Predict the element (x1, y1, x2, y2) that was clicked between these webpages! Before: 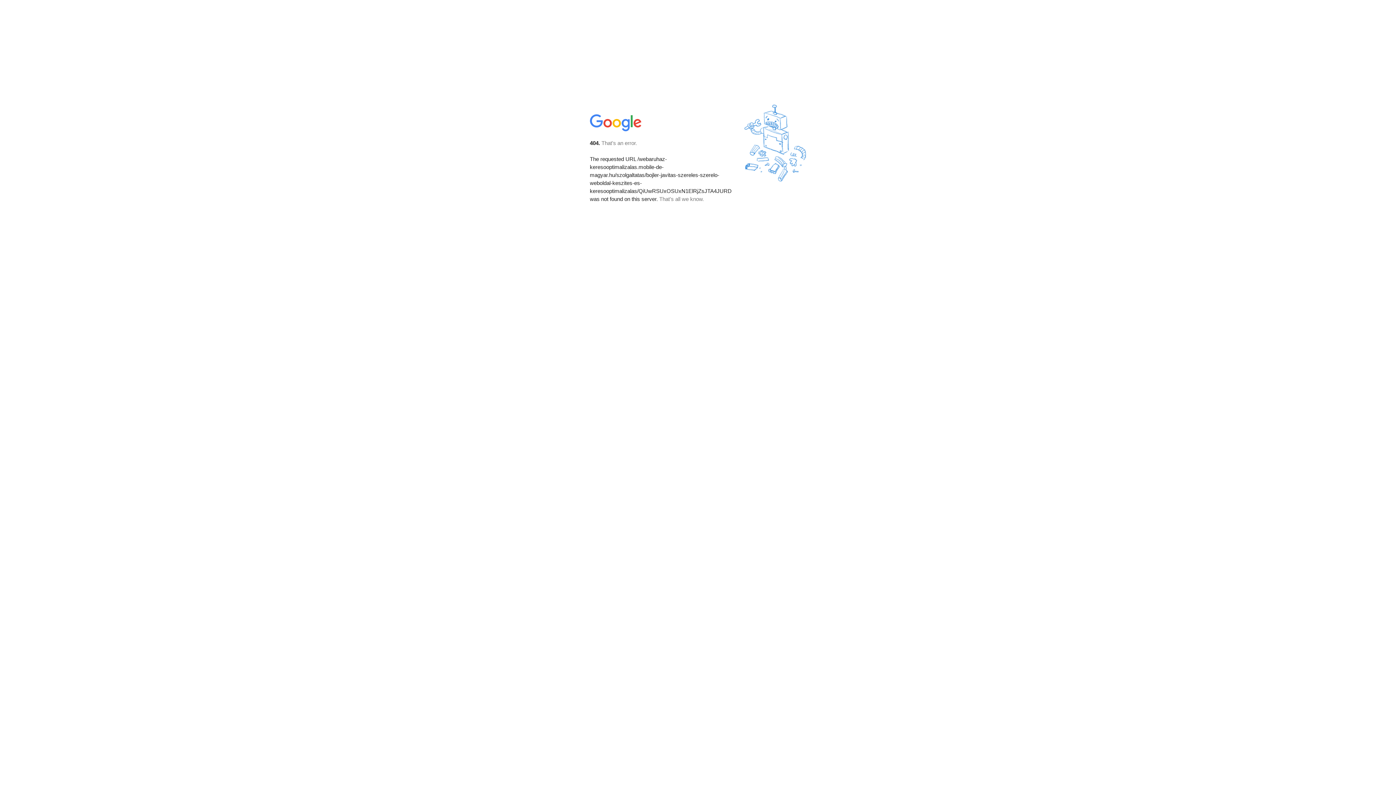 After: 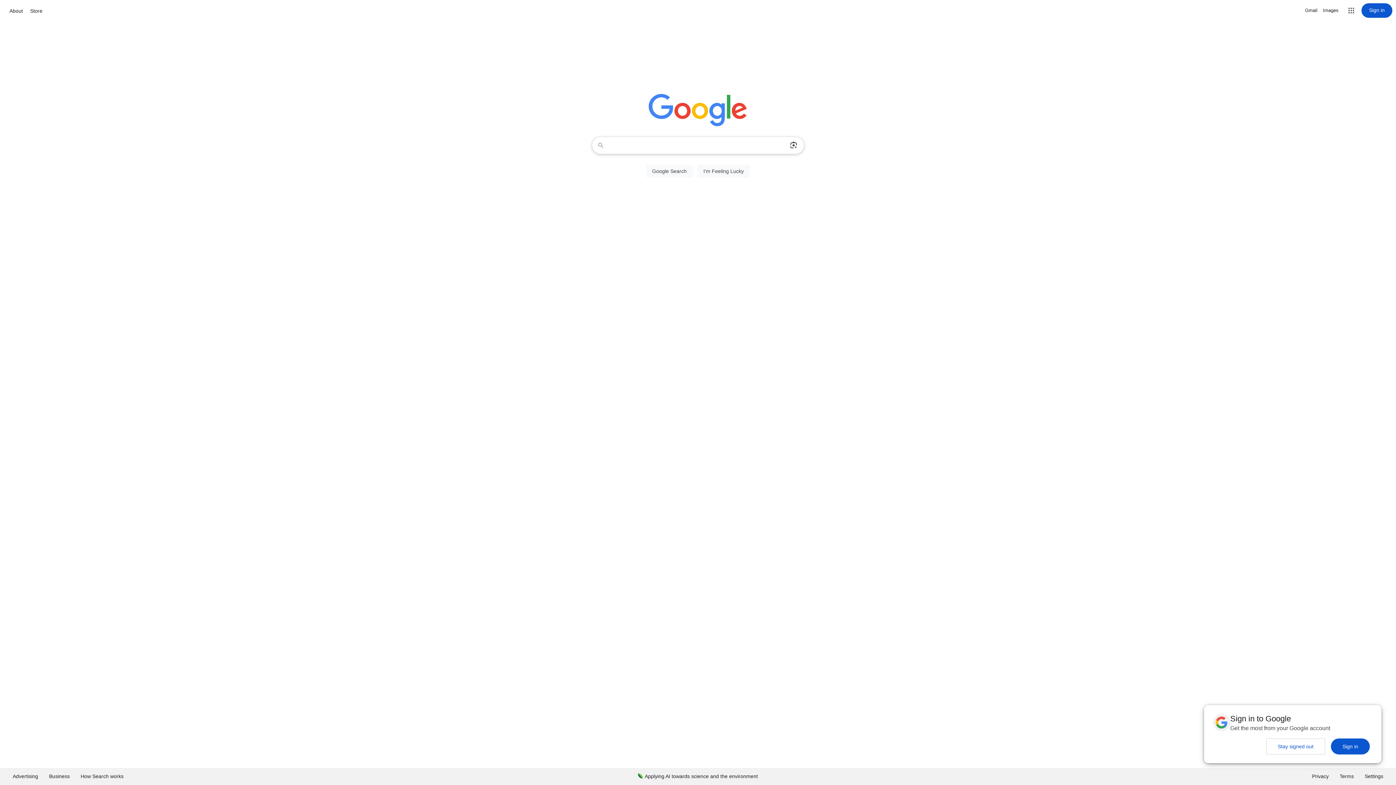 Action: bbox: (590, 127, 642, 134)